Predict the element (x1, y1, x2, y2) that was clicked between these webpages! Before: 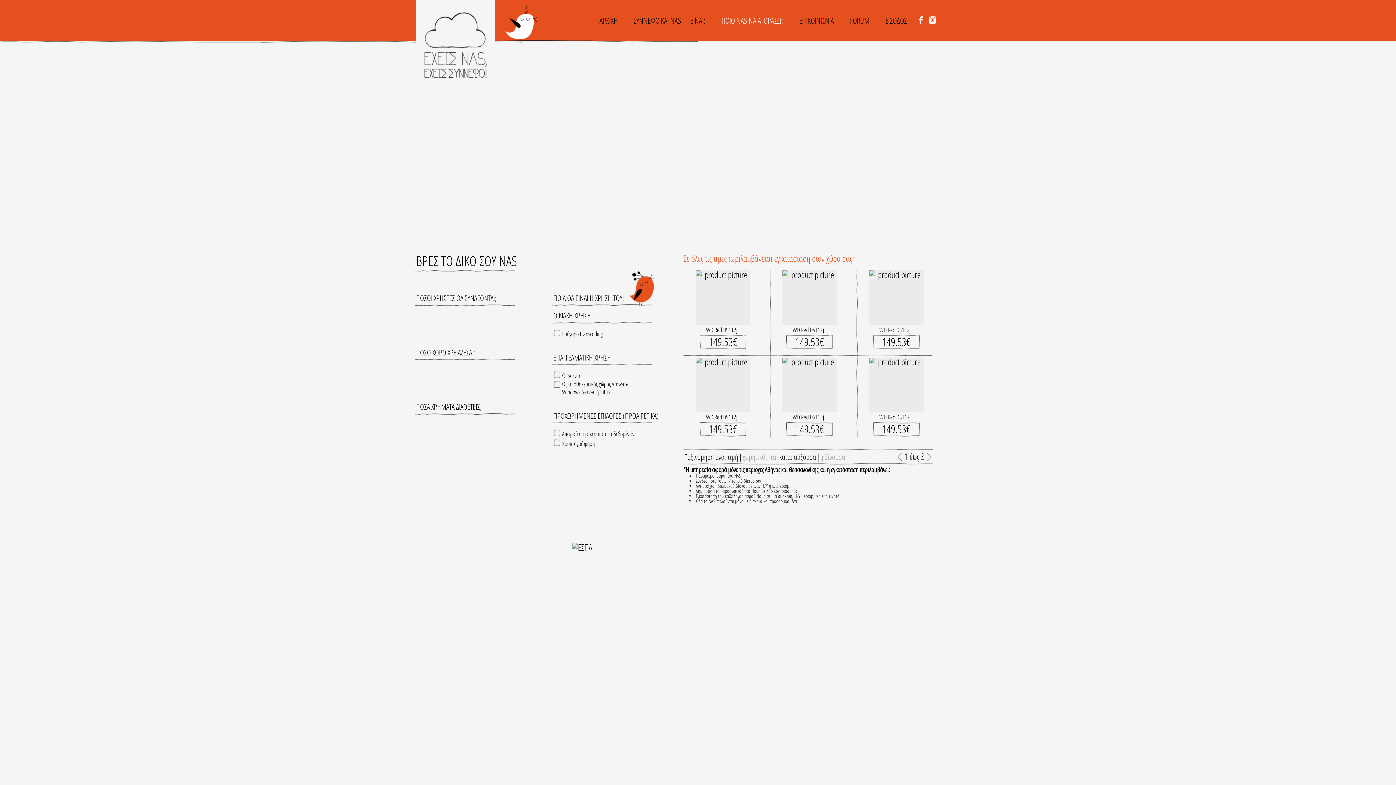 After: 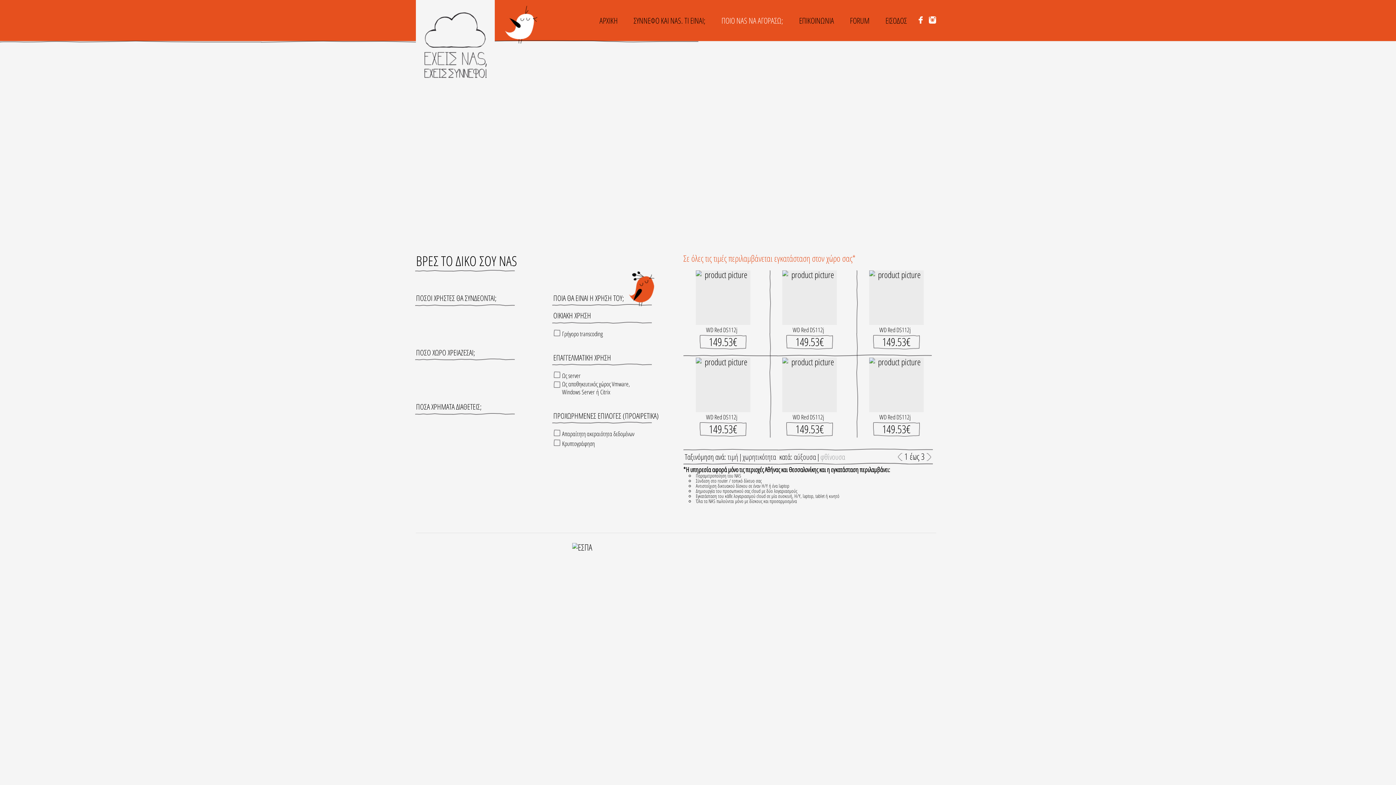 Action: bbox: (742, 452, 776, 462) label: χωρητικότητα